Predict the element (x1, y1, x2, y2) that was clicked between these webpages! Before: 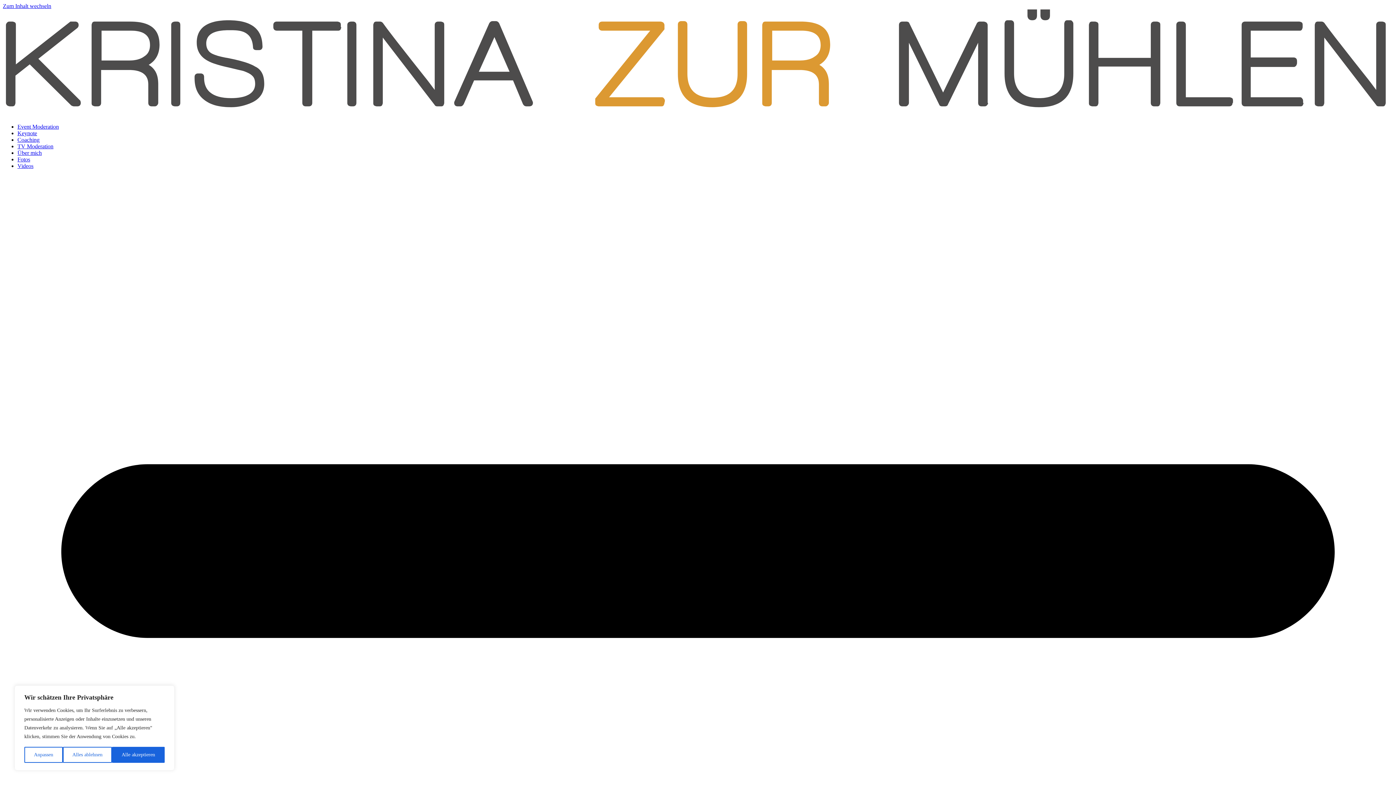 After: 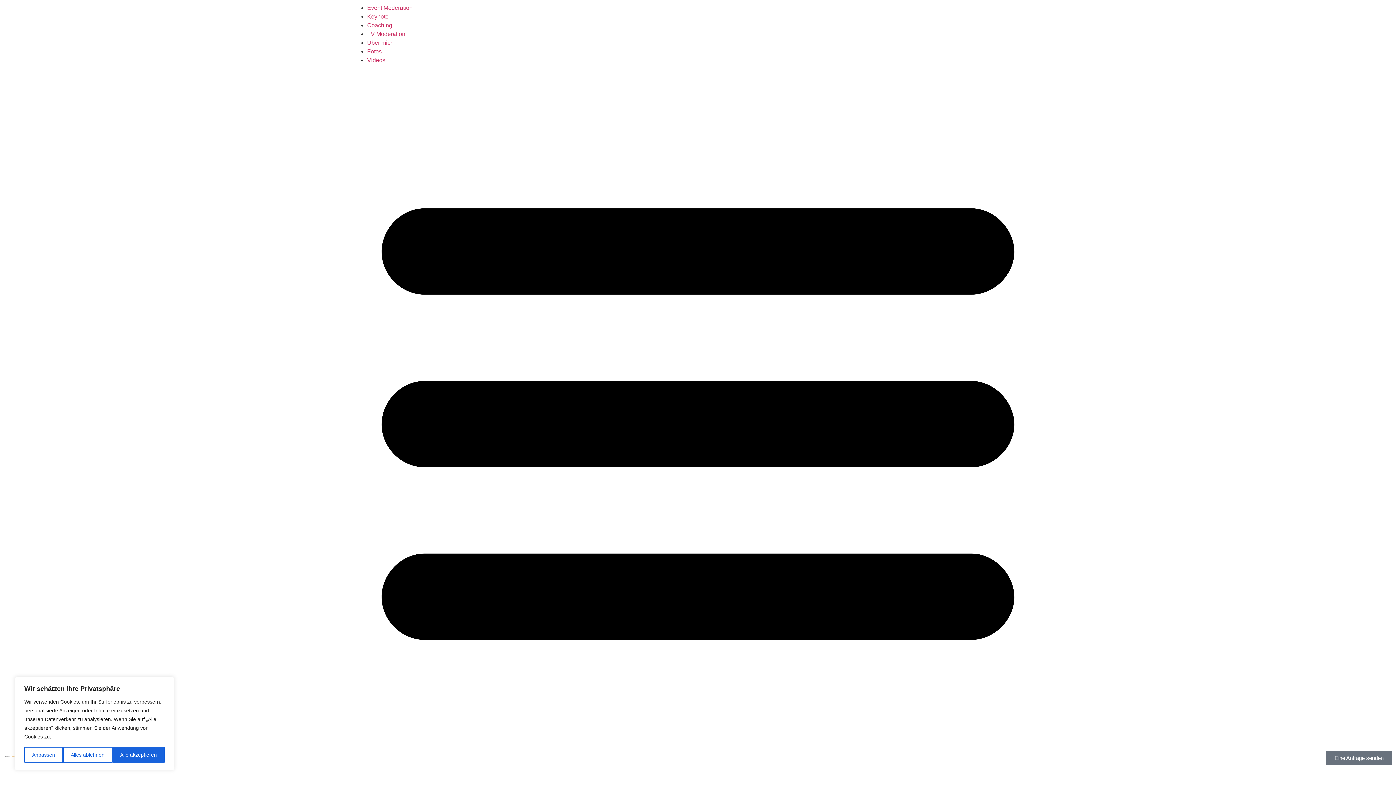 Action: label: Keynote bbox: (17, 130, 37, 136)